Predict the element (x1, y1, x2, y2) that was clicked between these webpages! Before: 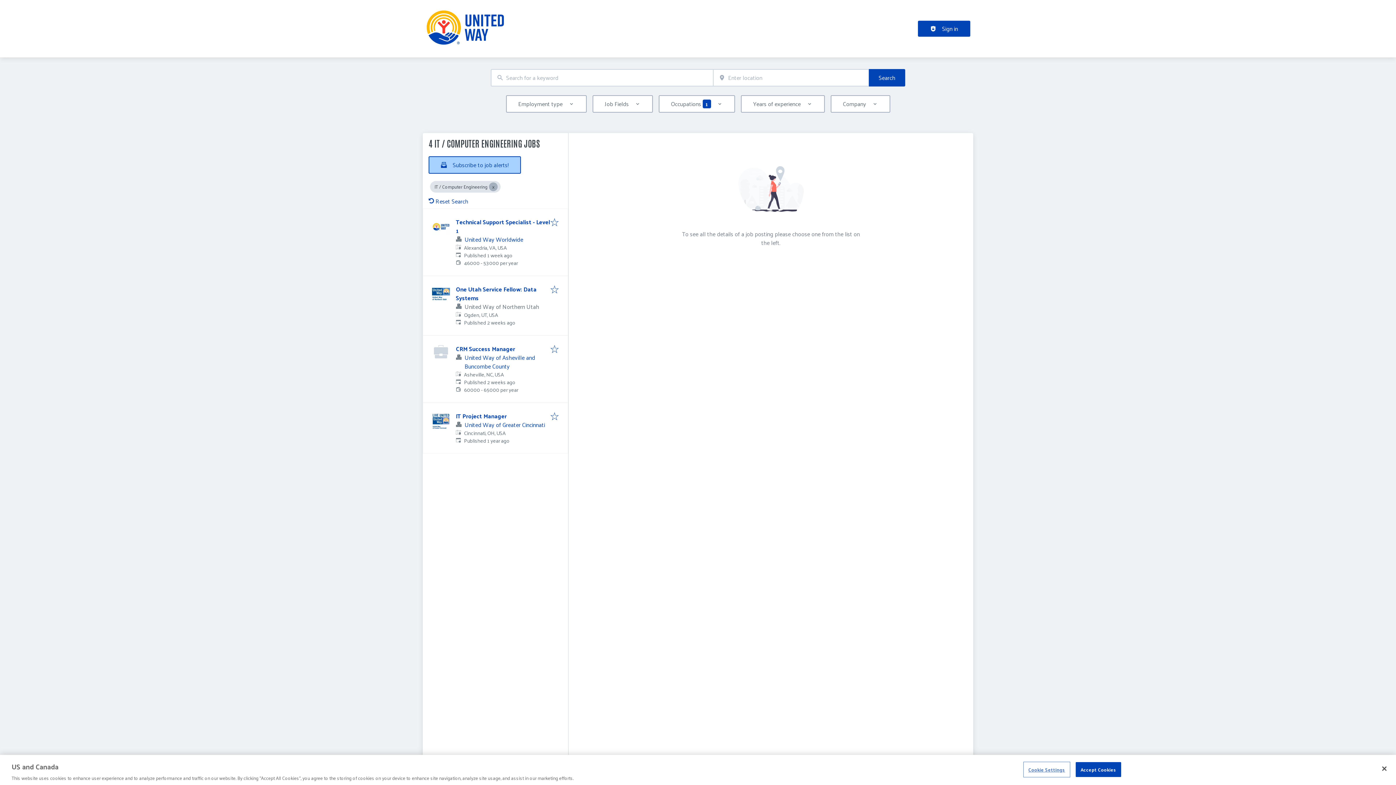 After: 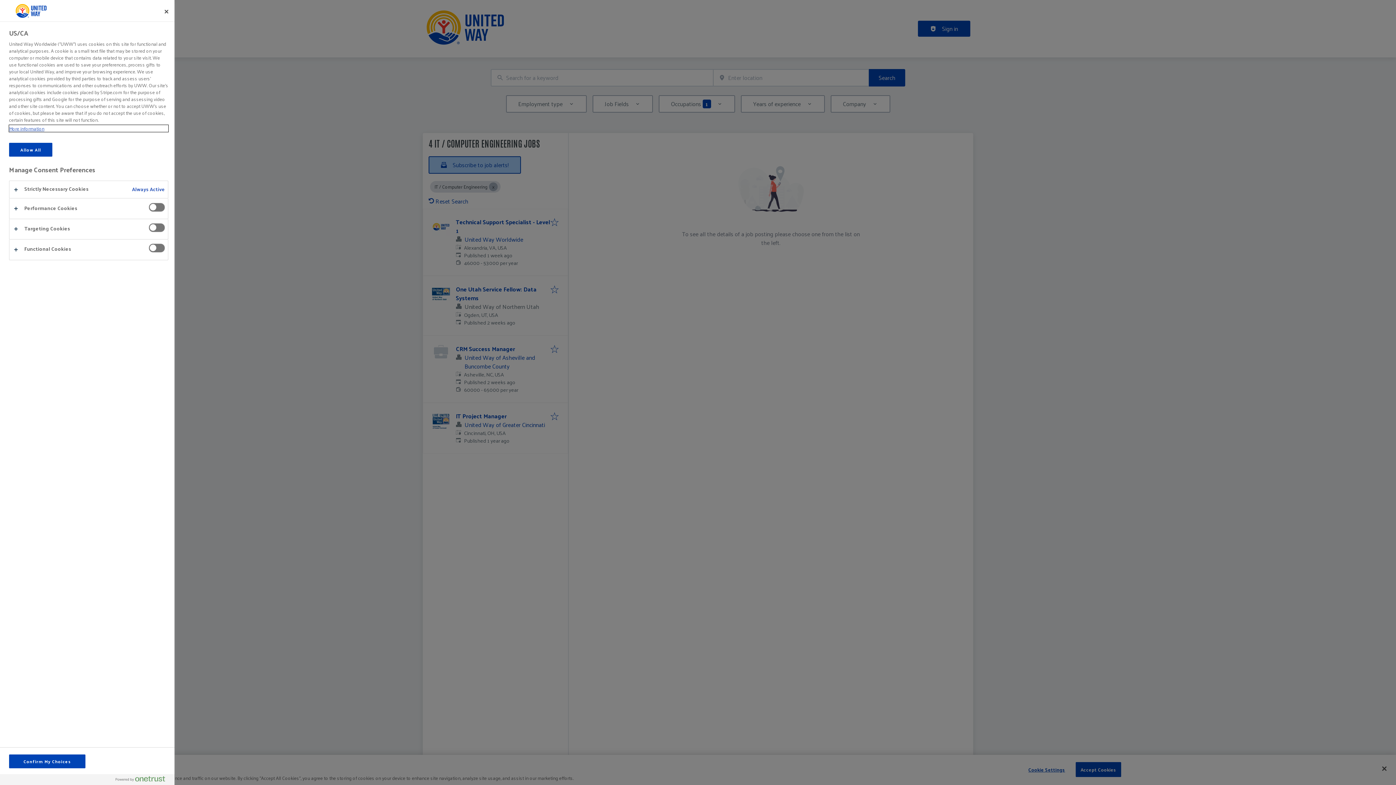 Action: bbox: (1024, 762, 1069, 776) label: Cookie Settings